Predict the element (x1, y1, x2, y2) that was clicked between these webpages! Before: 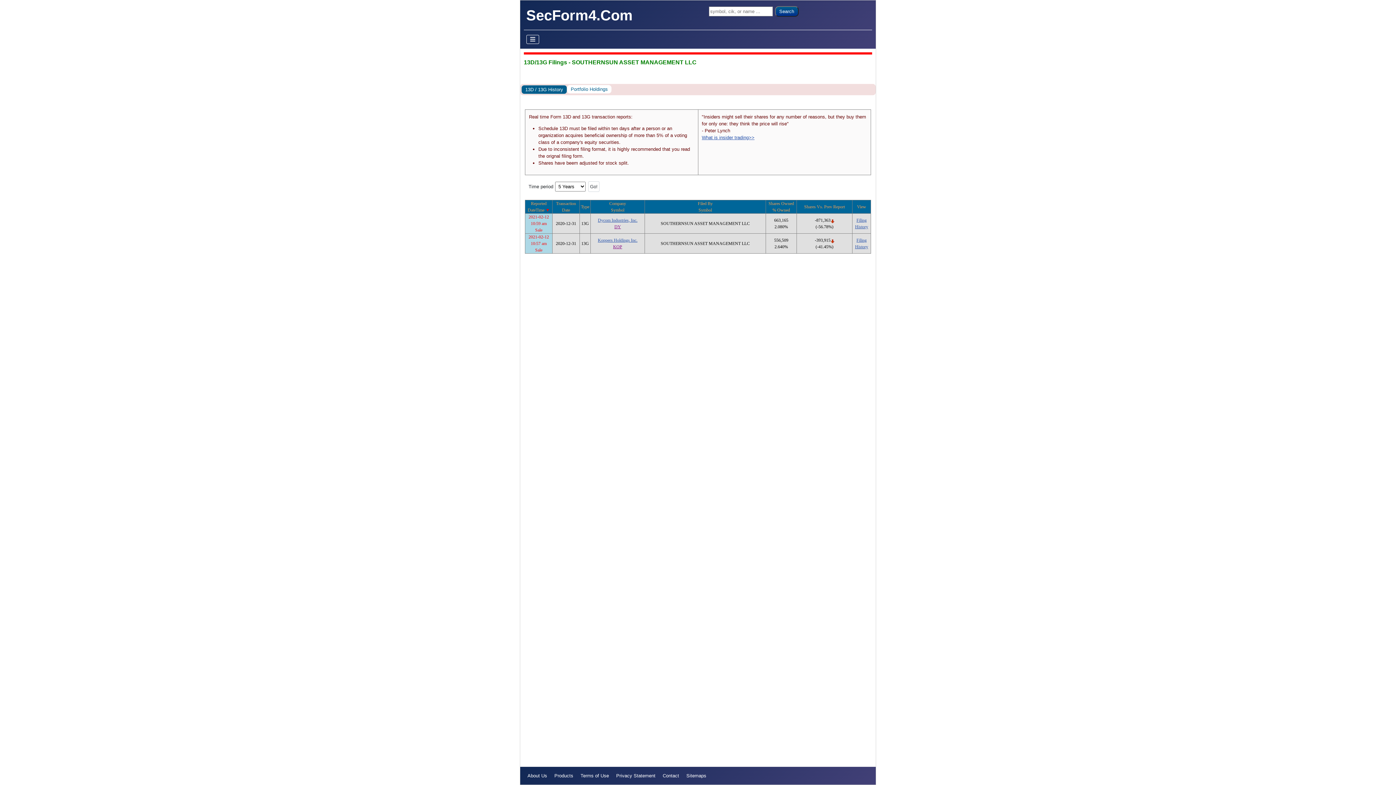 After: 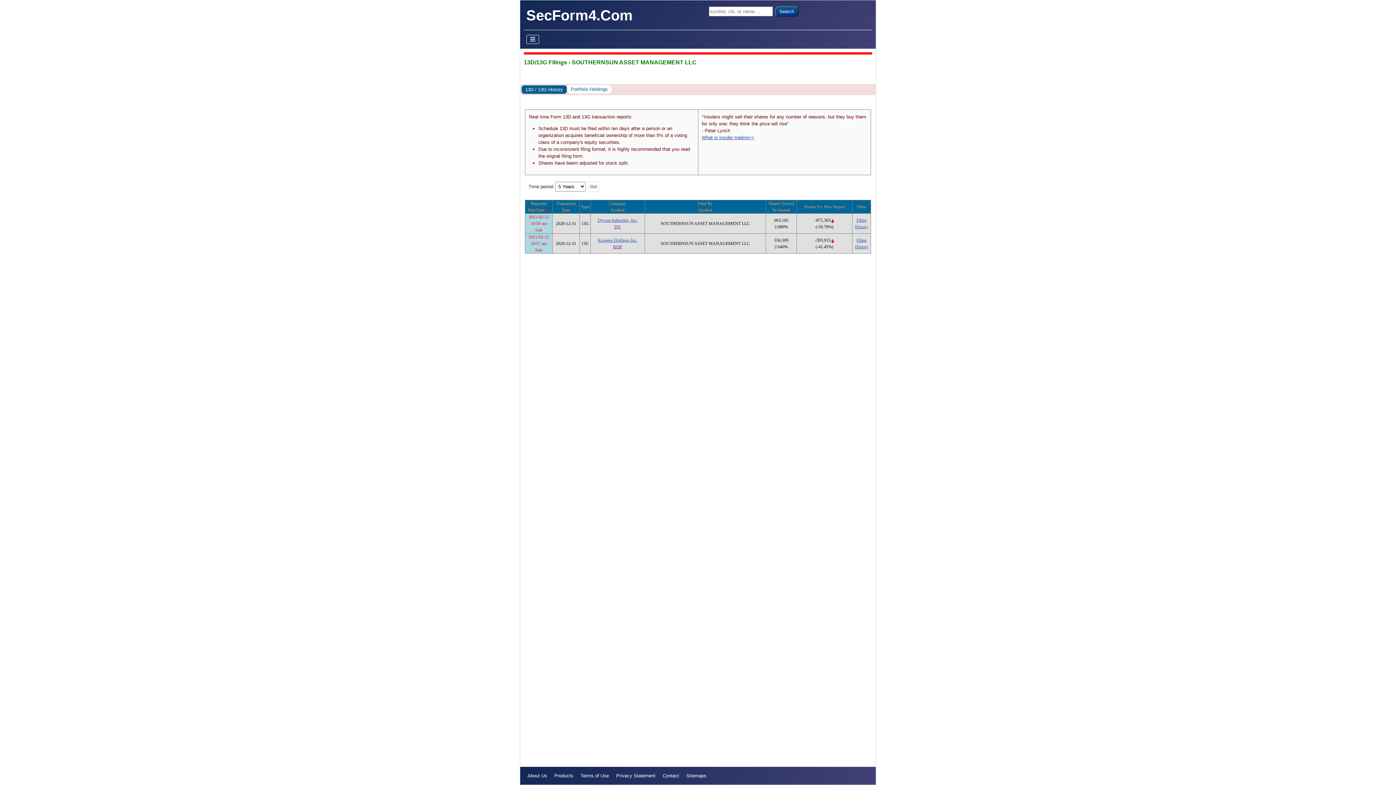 Action: bbox: (521, 84, 567, 94) label: 13D / 13G History